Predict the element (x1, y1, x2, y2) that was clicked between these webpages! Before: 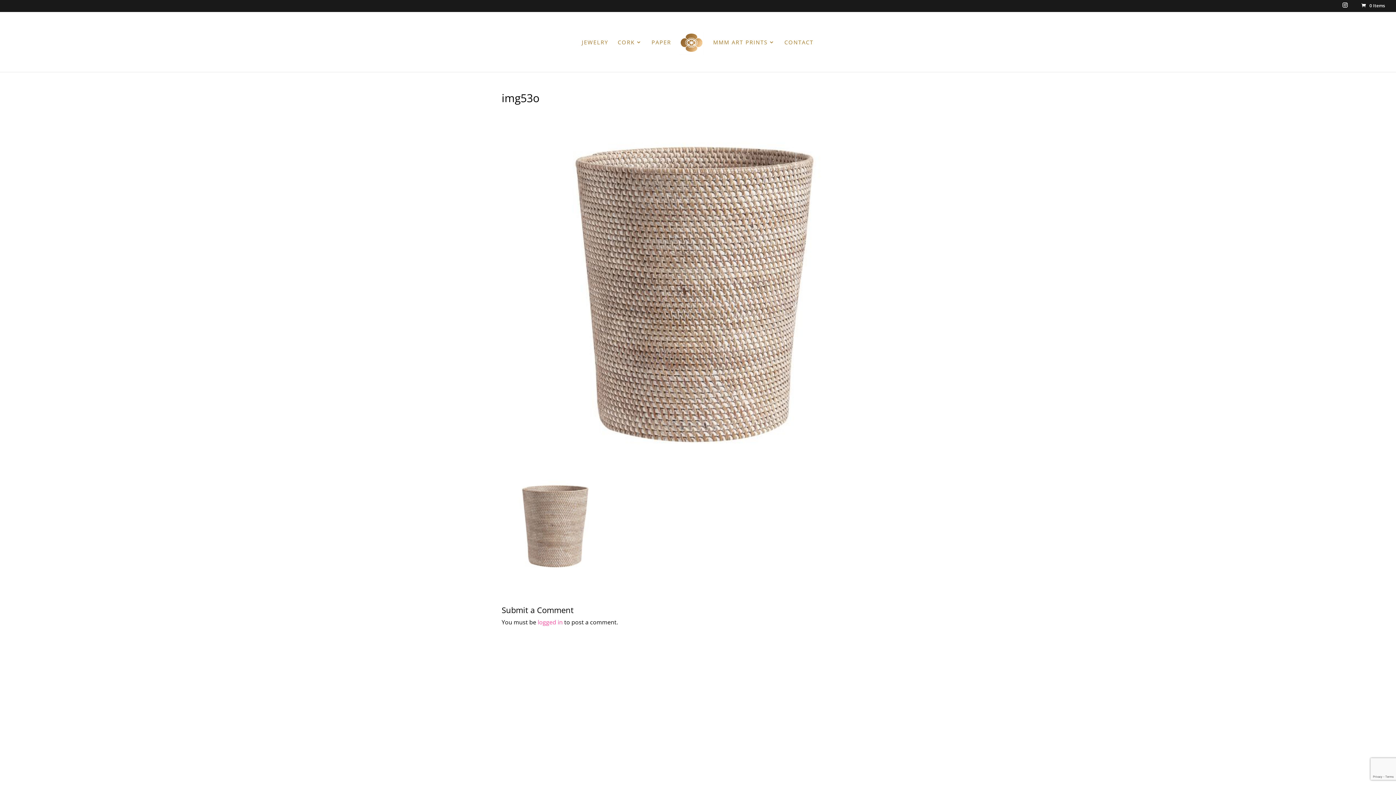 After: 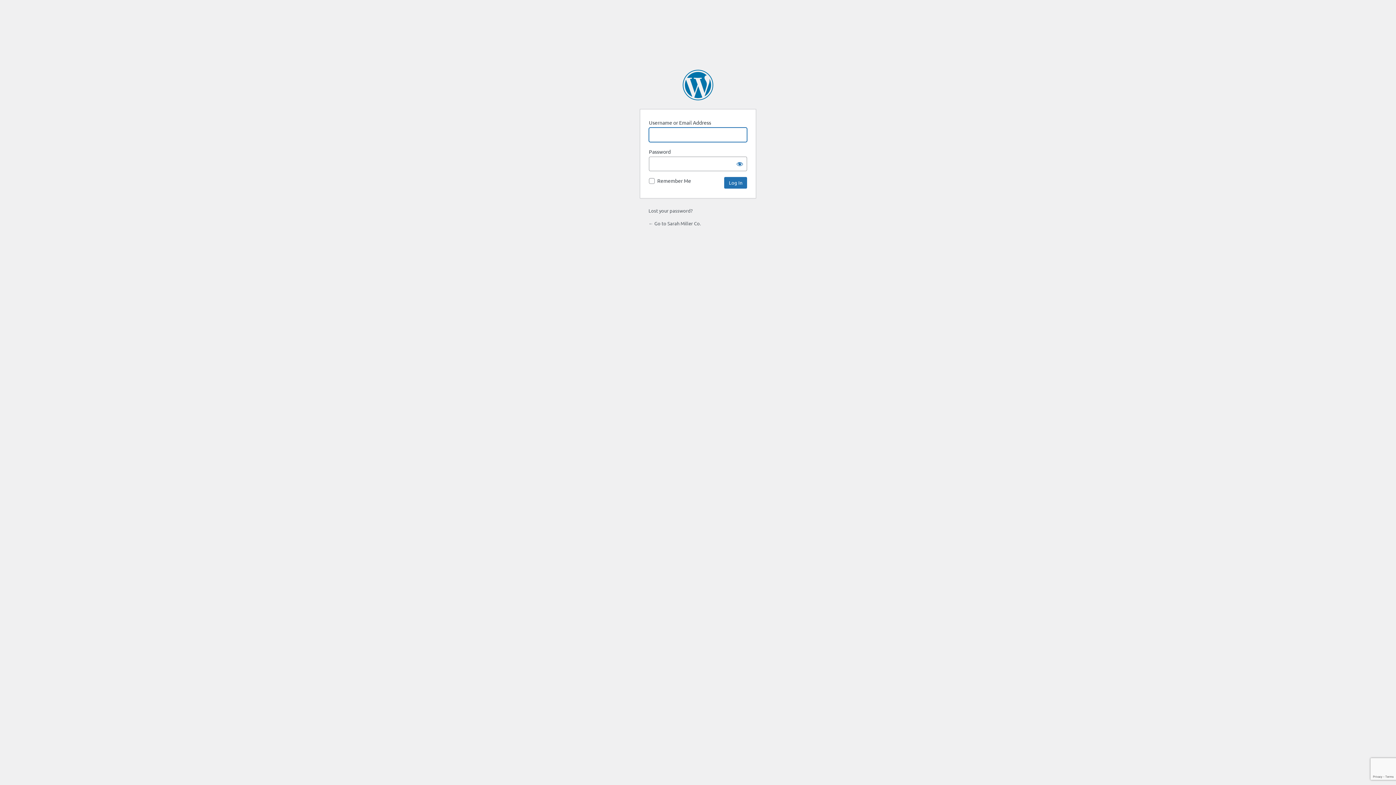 Action: label: logged in bbox: (537, 618, 562, 626)